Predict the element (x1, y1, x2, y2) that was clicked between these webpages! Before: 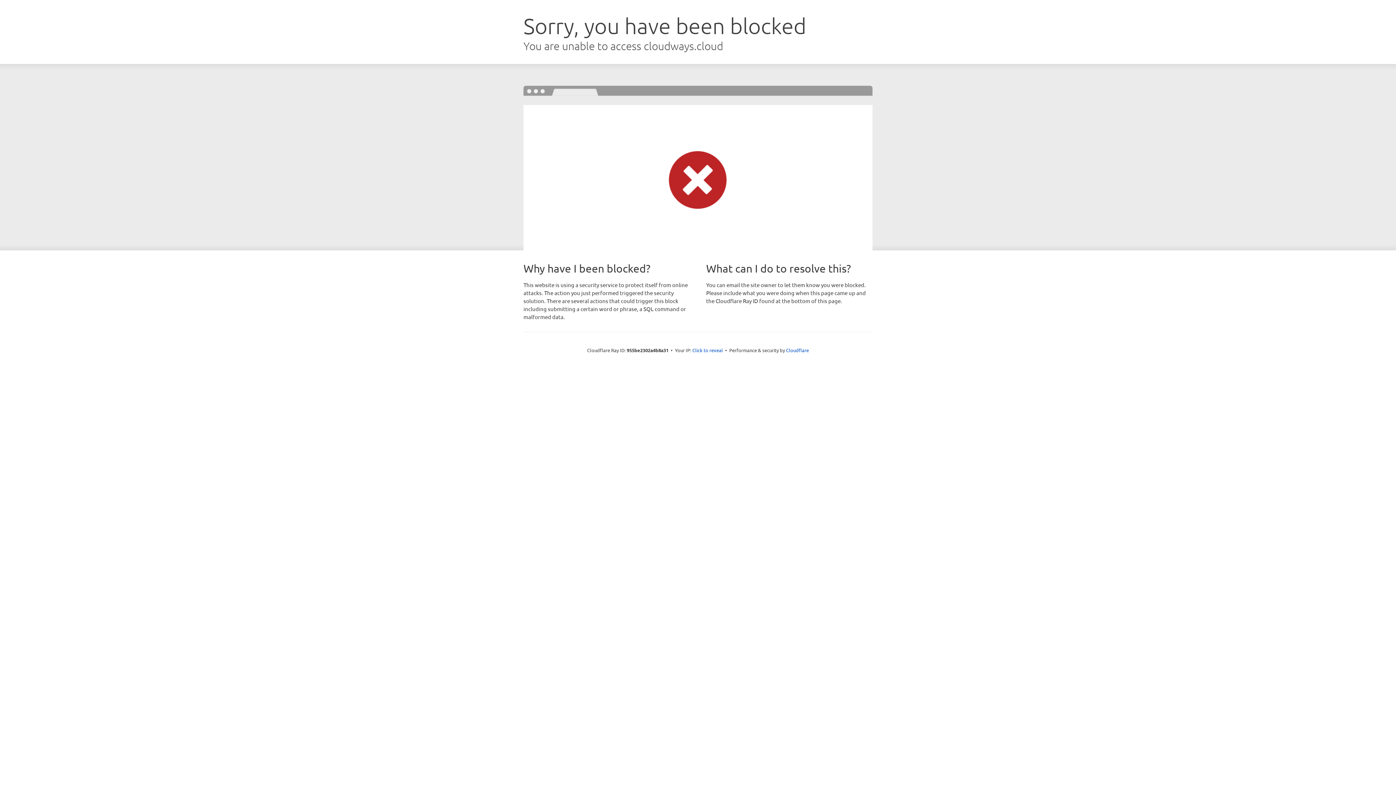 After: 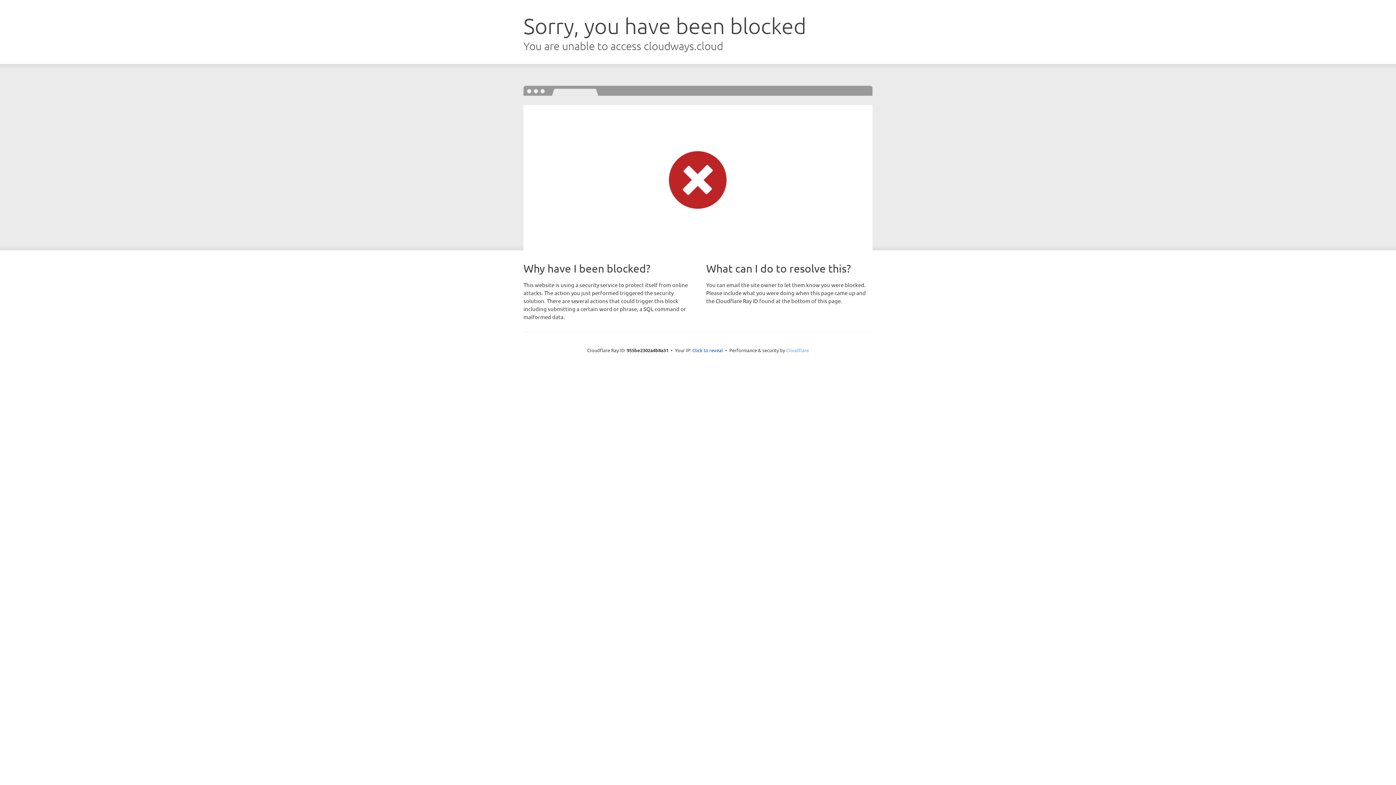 Action: bbox: (786, 347, 809, 353) label: Cloudflare